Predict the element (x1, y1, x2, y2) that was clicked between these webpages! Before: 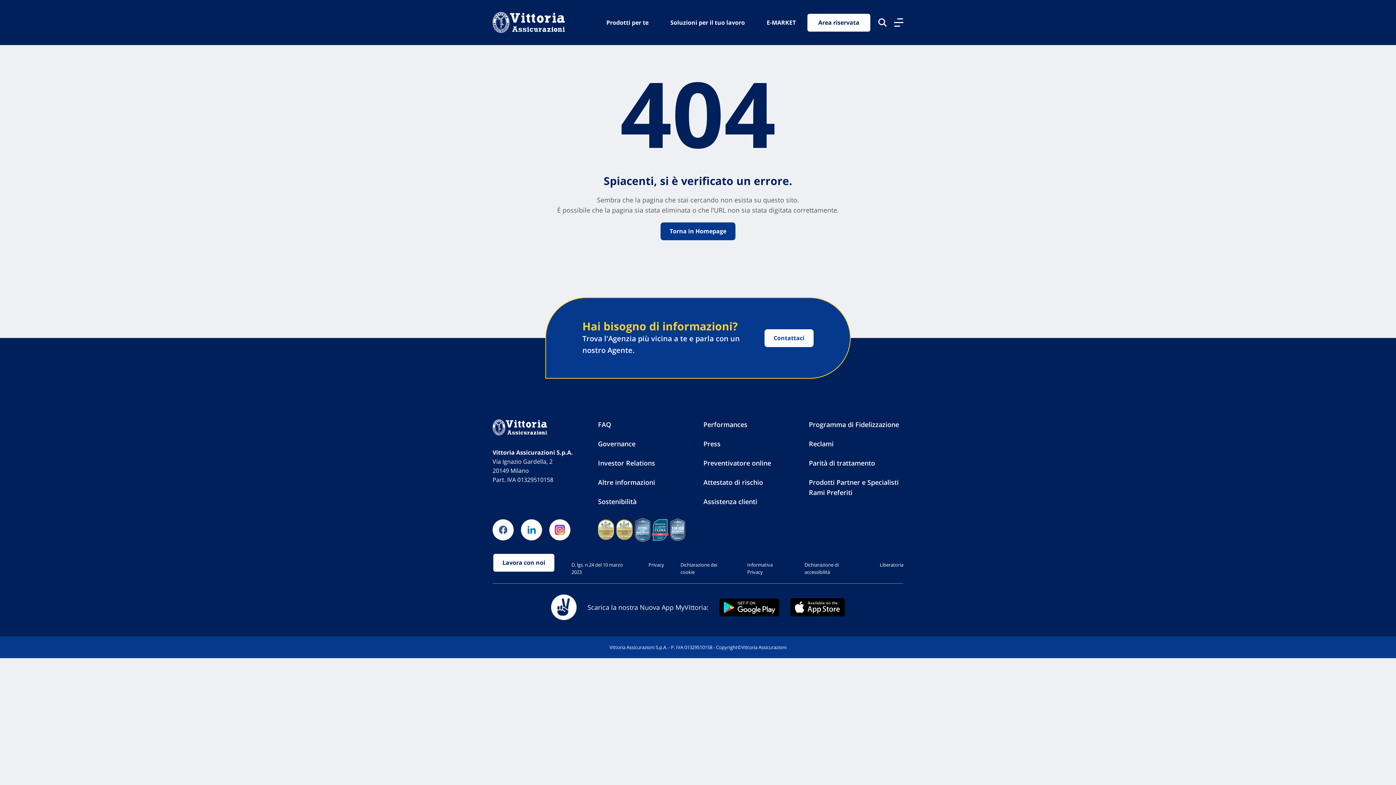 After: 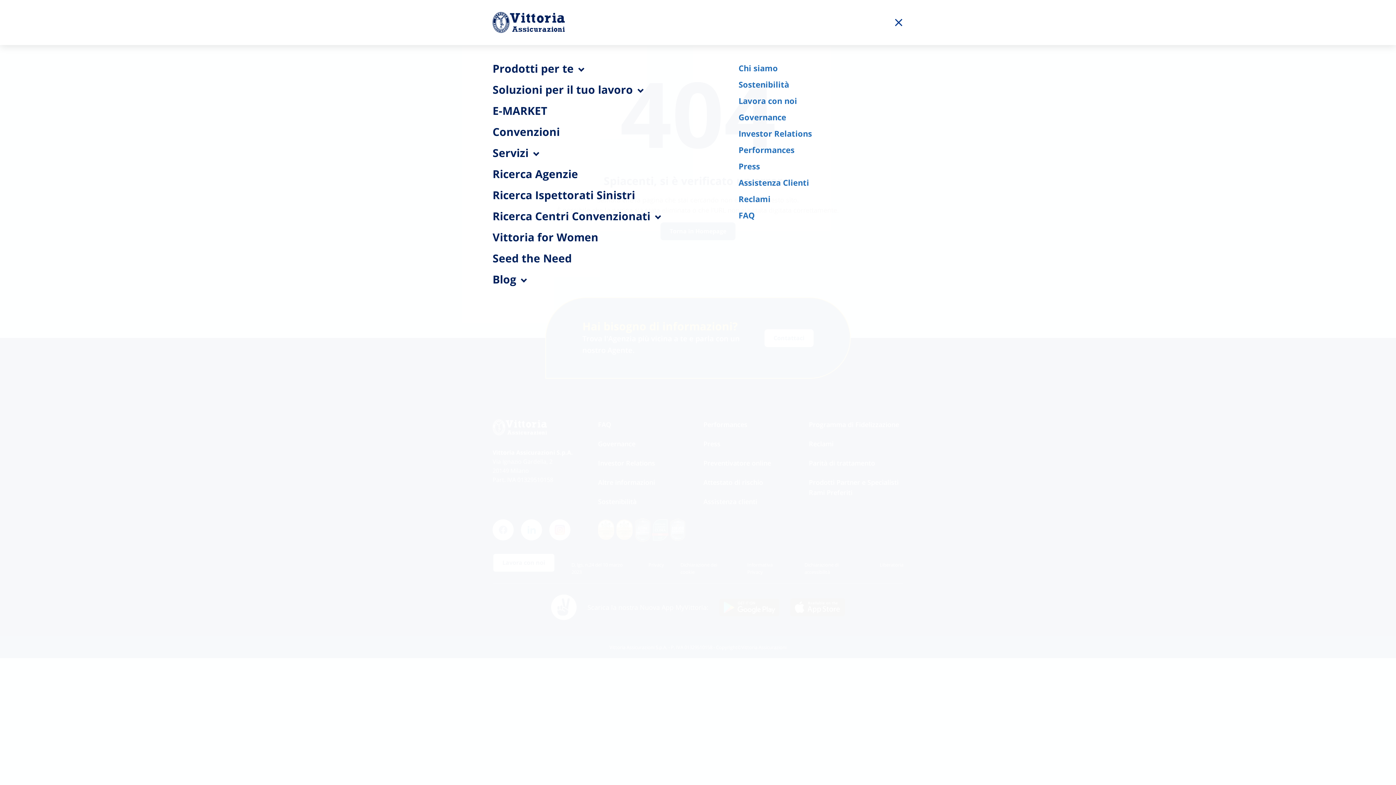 Action: bbox: (894, 17, 903, 27) label: Menu